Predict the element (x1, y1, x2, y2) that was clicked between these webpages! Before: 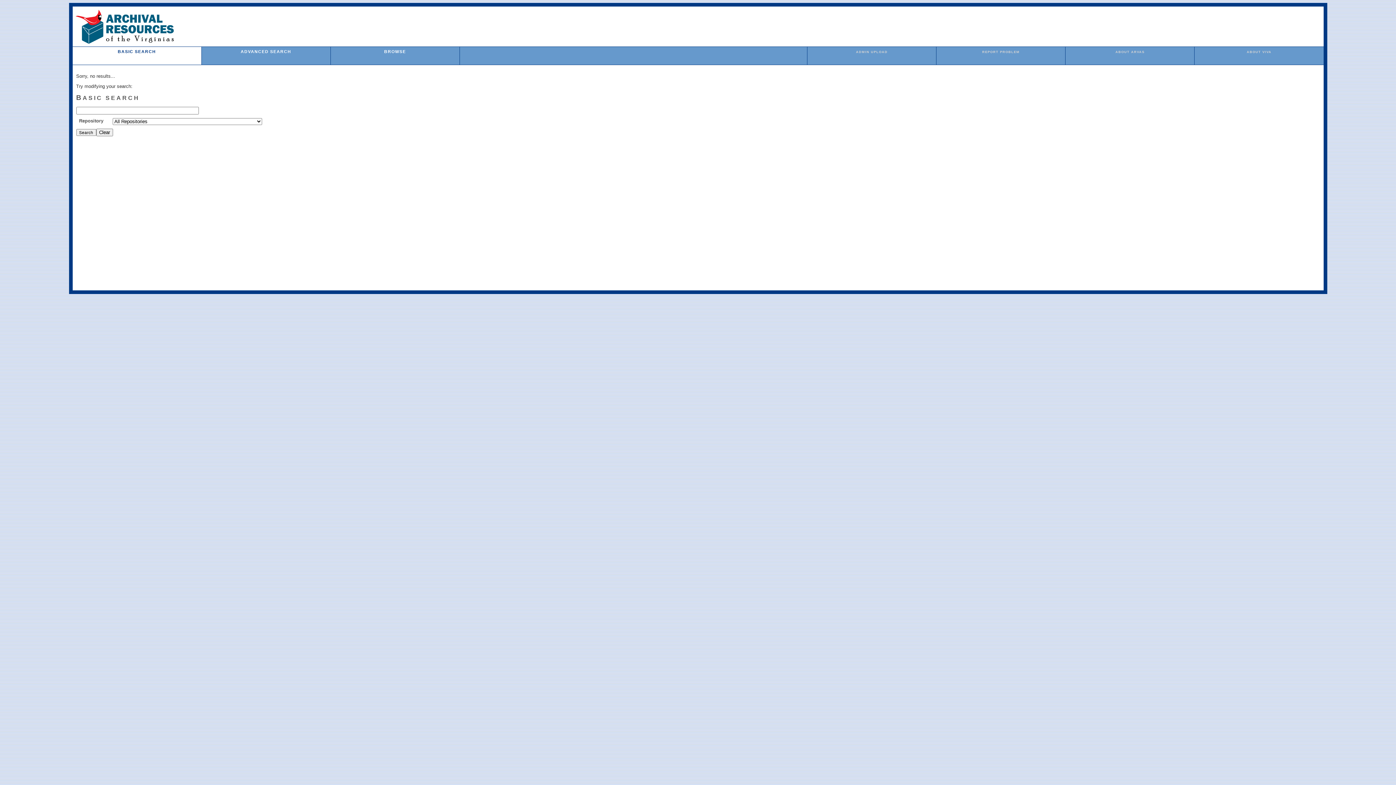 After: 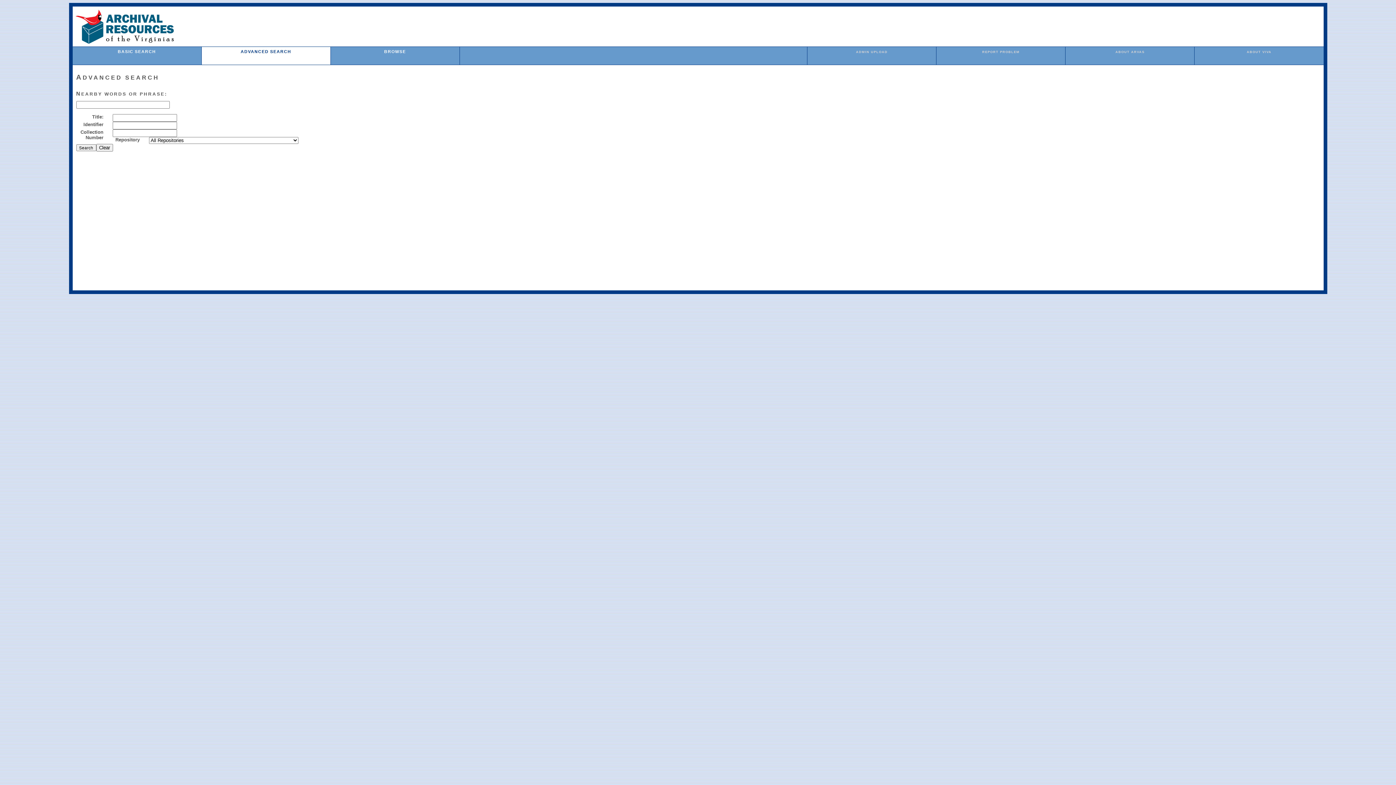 Action: label: ADVANCED SEARCH bbox: (240, 49, 291, 53)